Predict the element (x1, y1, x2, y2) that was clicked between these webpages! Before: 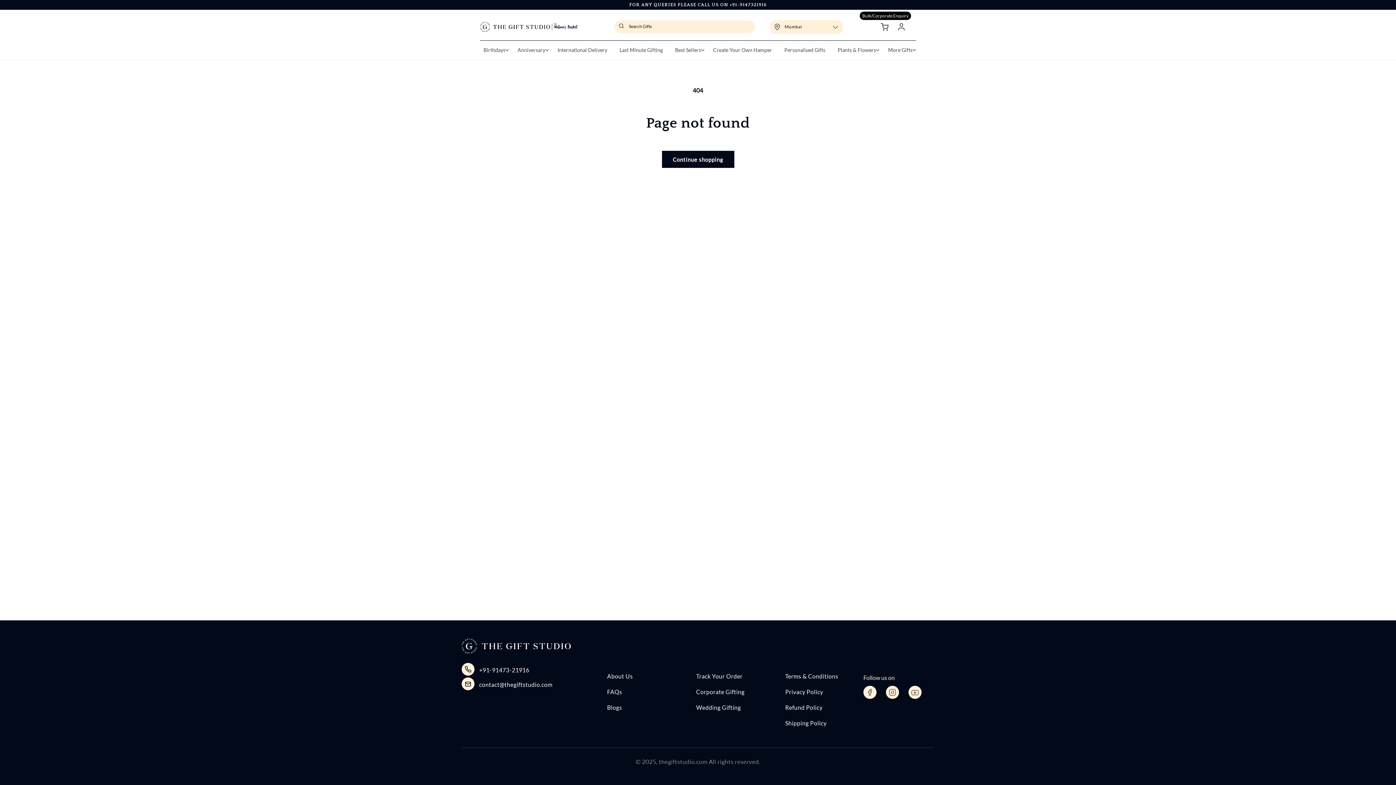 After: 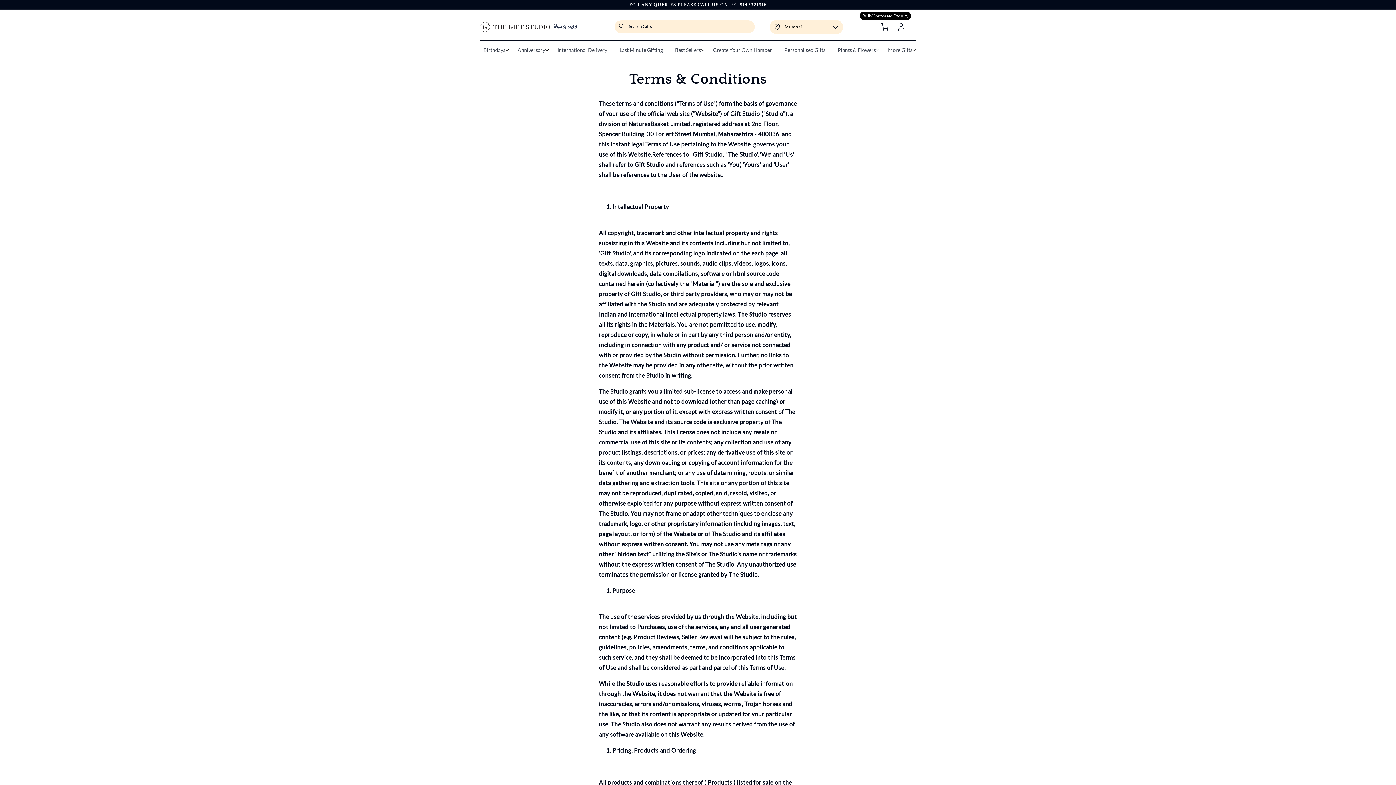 Action: bbox: (785, 673, 838, 680) label: Terms & Conditions